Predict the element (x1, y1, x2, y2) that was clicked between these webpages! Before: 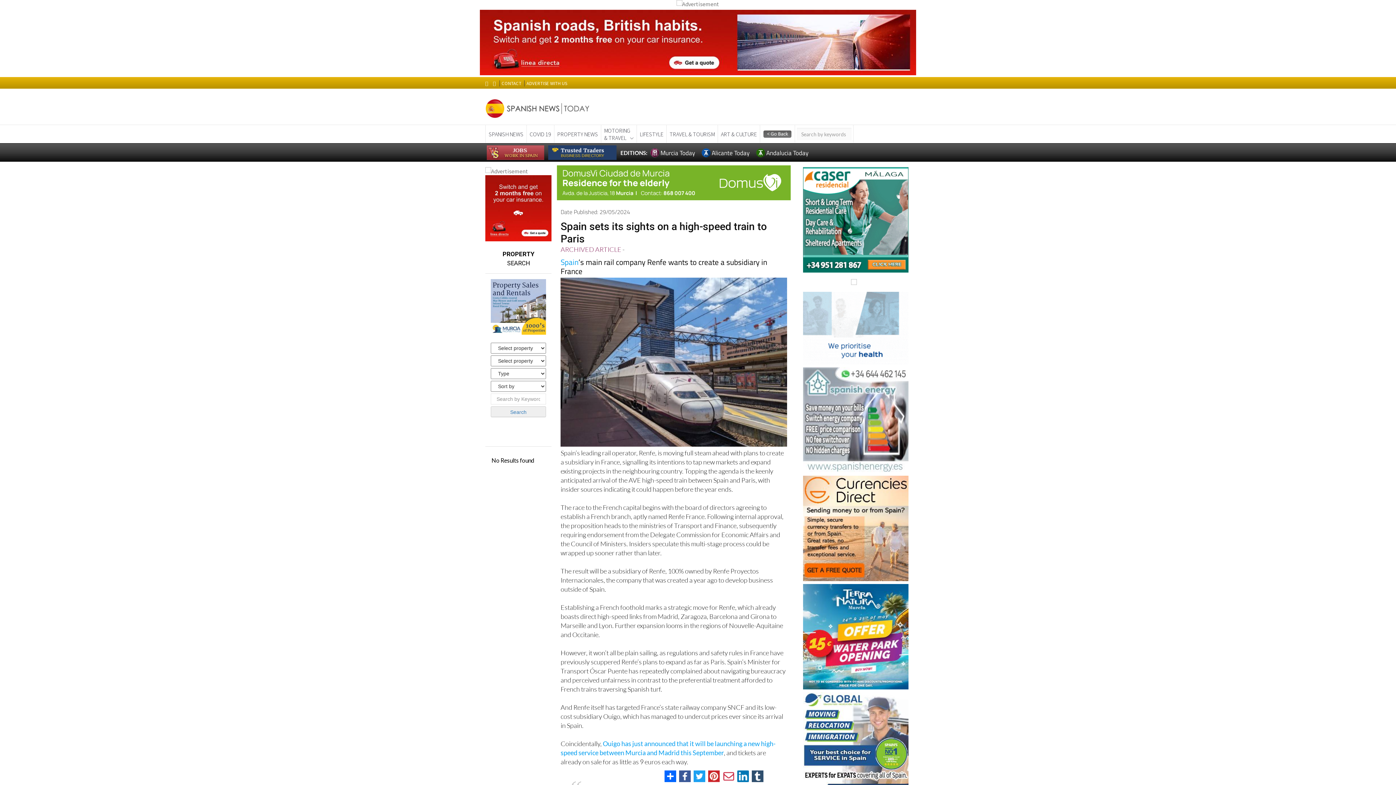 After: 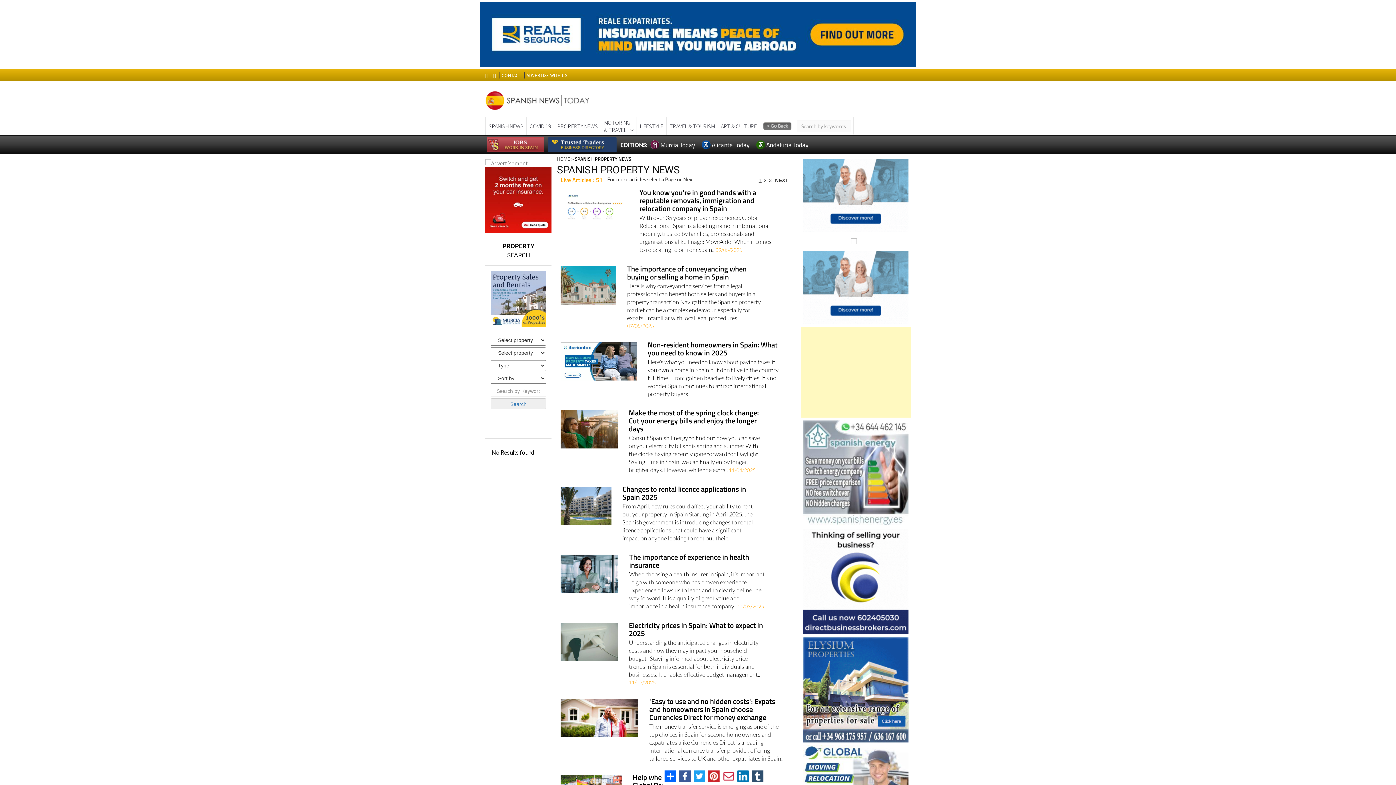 Action: bbox: (554, 125, 601, 143) label: PROPERTY NEWS